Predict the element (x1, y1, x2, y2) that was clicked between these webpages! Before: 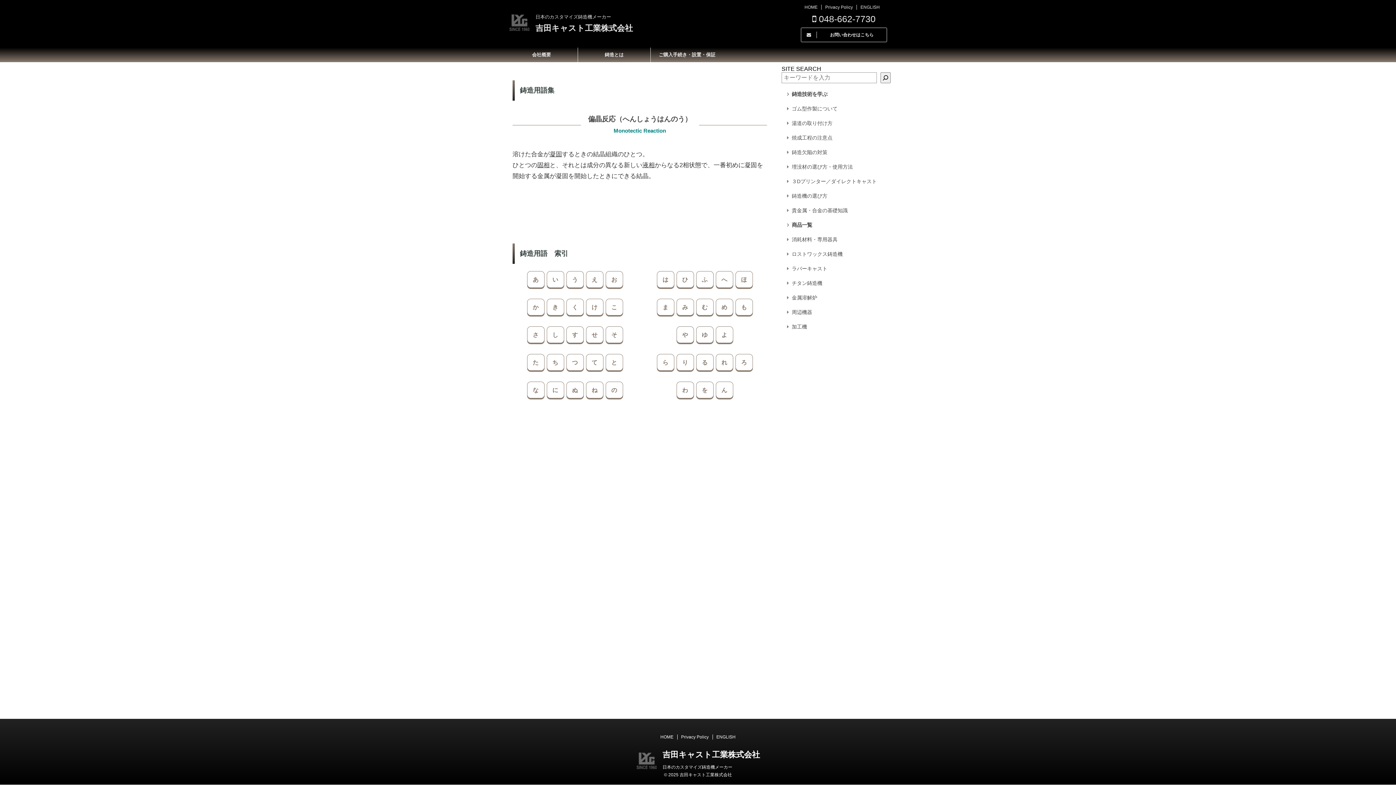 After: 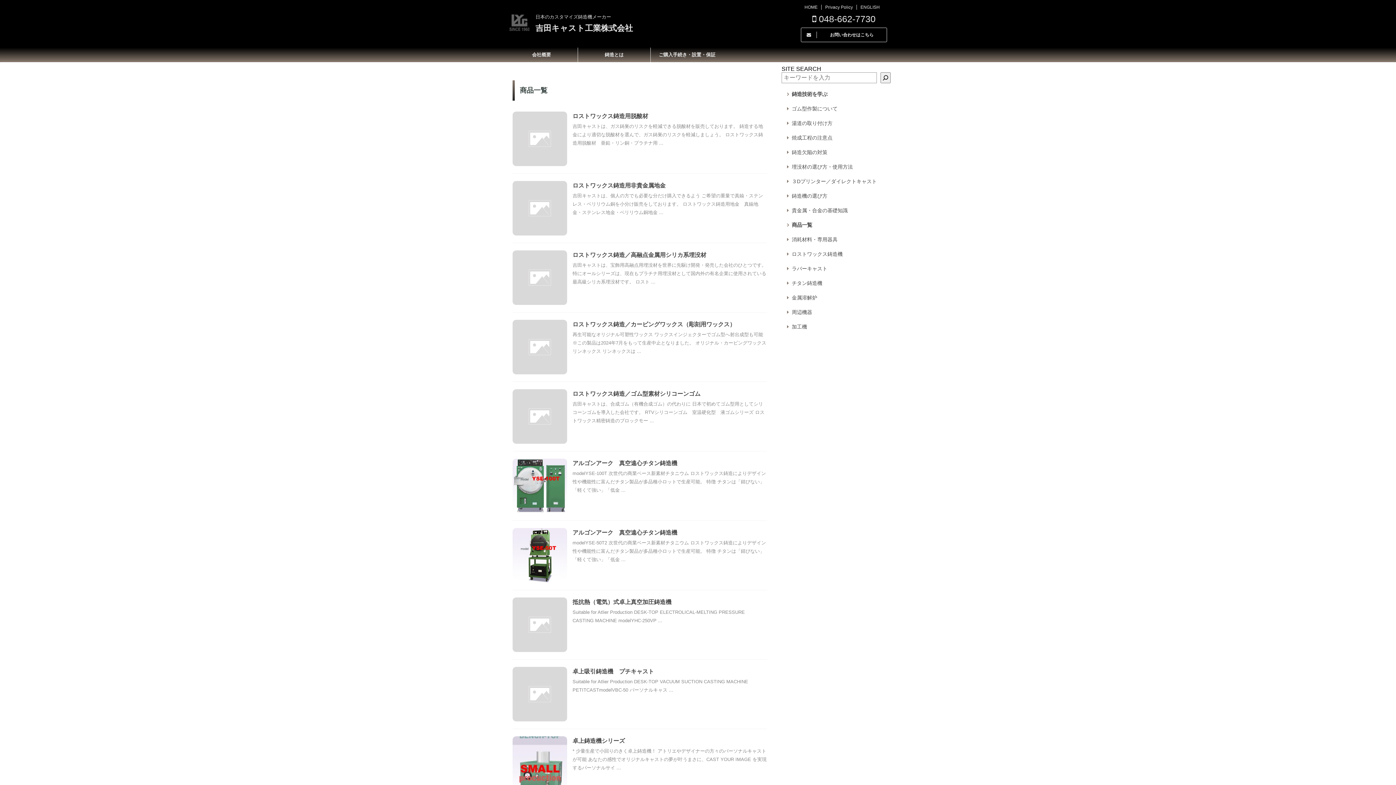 Action: label: 商品一覧 bbox: (781, 217, 890, 232)